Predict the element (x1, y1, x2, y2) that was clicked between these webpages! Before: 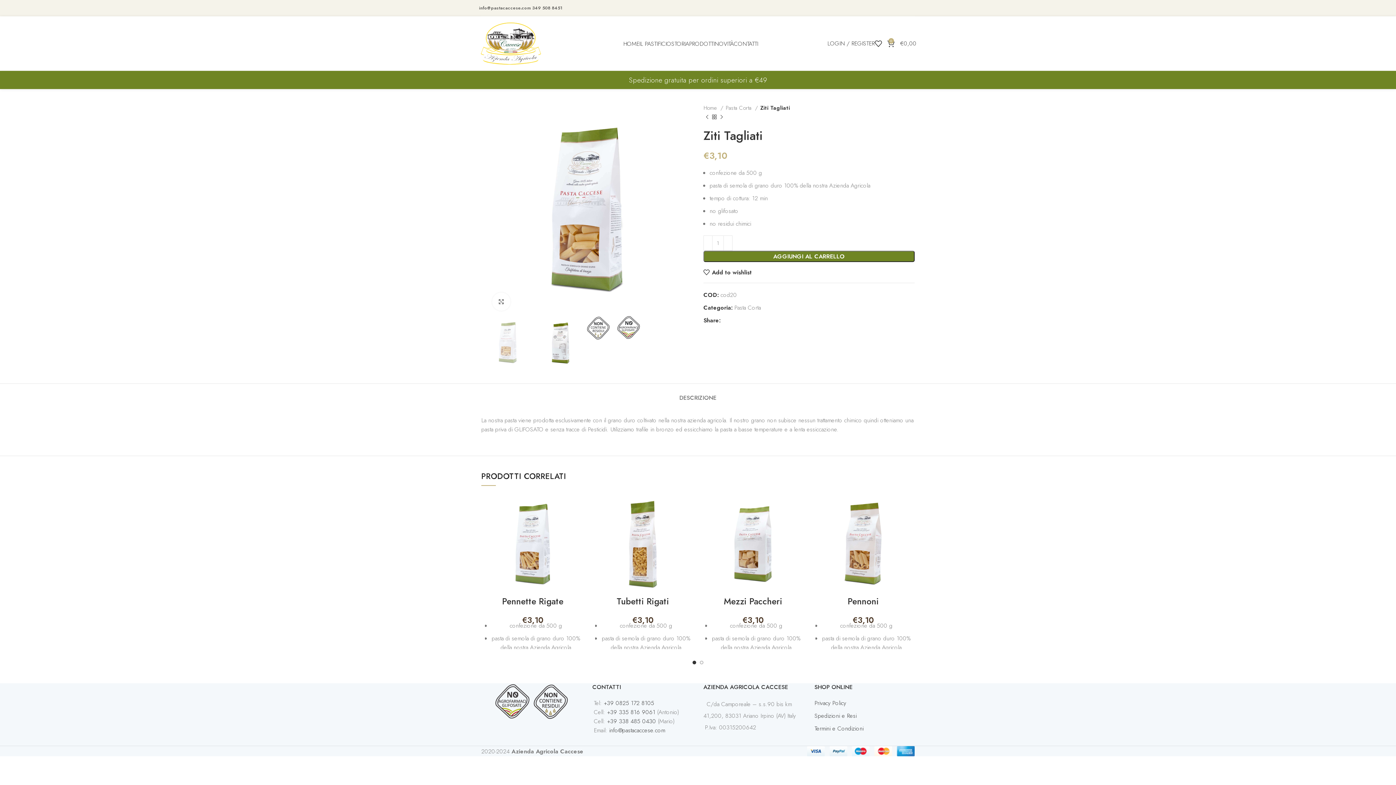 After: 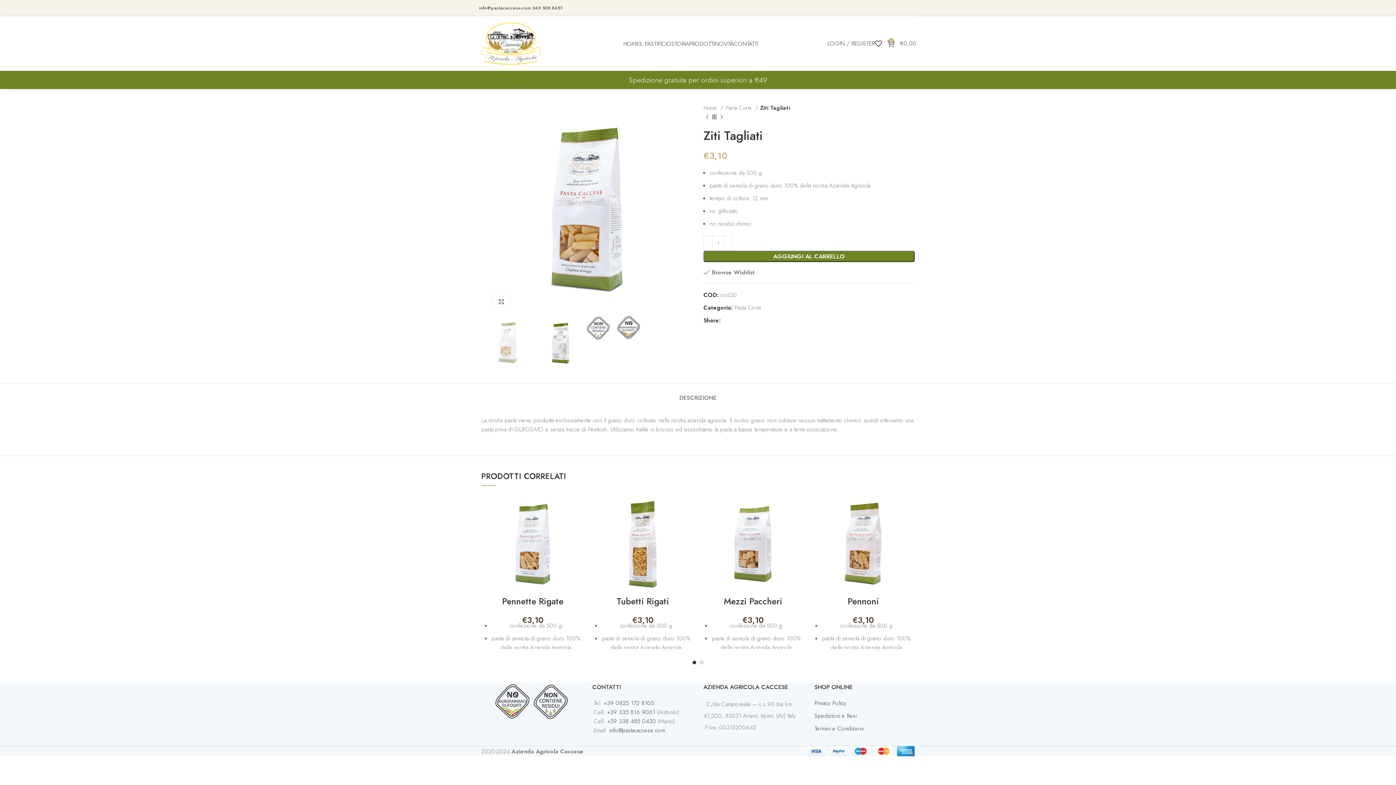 Action: label: Add to wishlist bbox: (703, 269, 752, 275)